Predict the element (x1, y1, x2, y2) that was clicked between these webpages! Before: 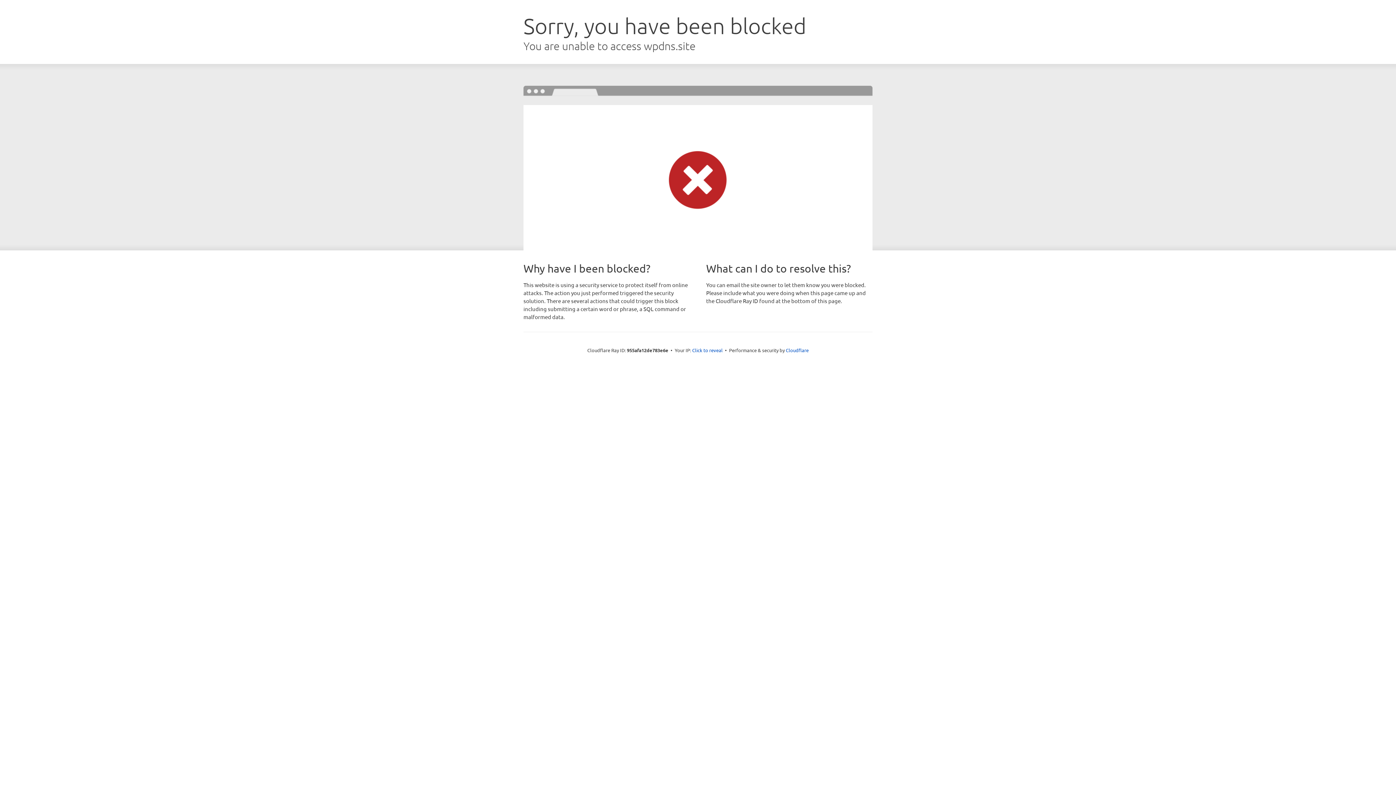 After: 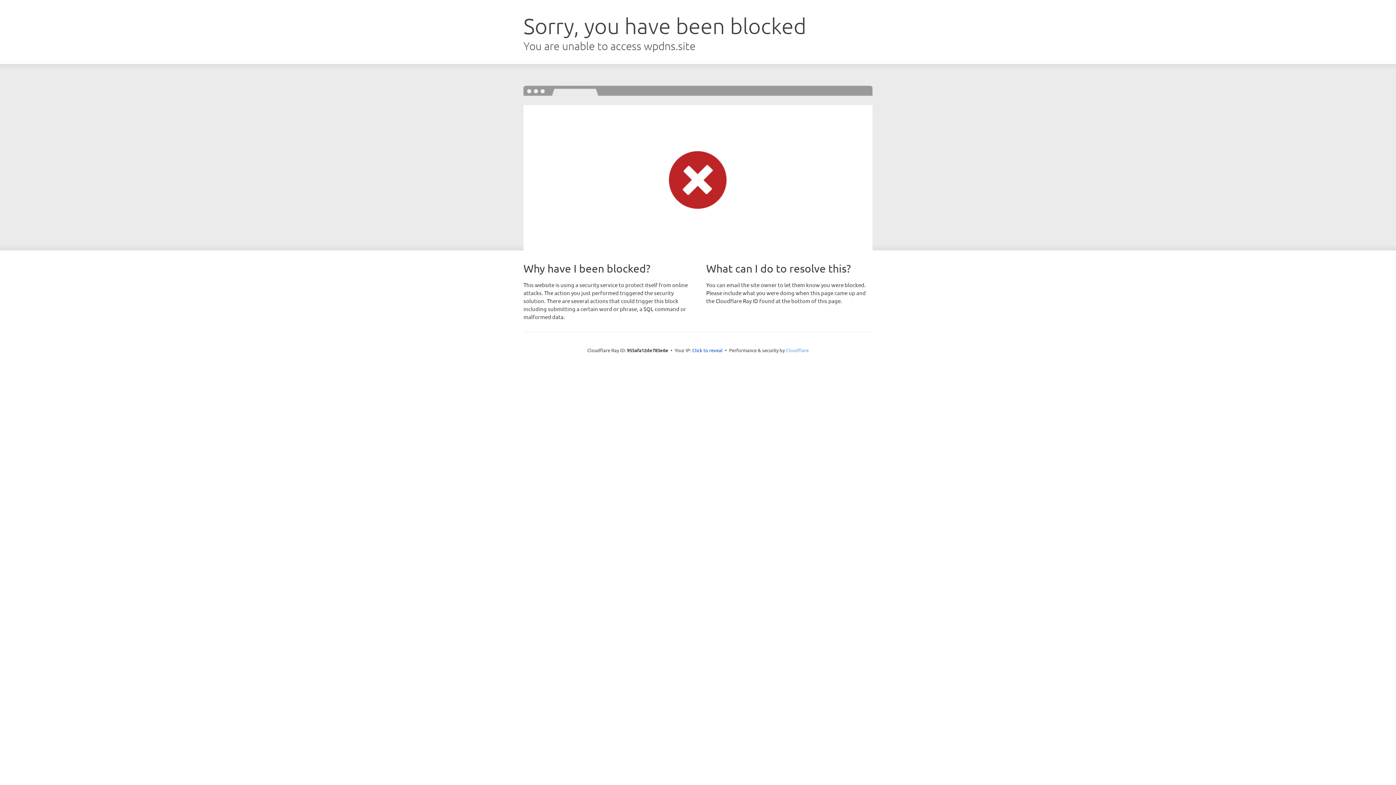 Action: bbox: (786, 347, 808, 353) label: Cloudflare